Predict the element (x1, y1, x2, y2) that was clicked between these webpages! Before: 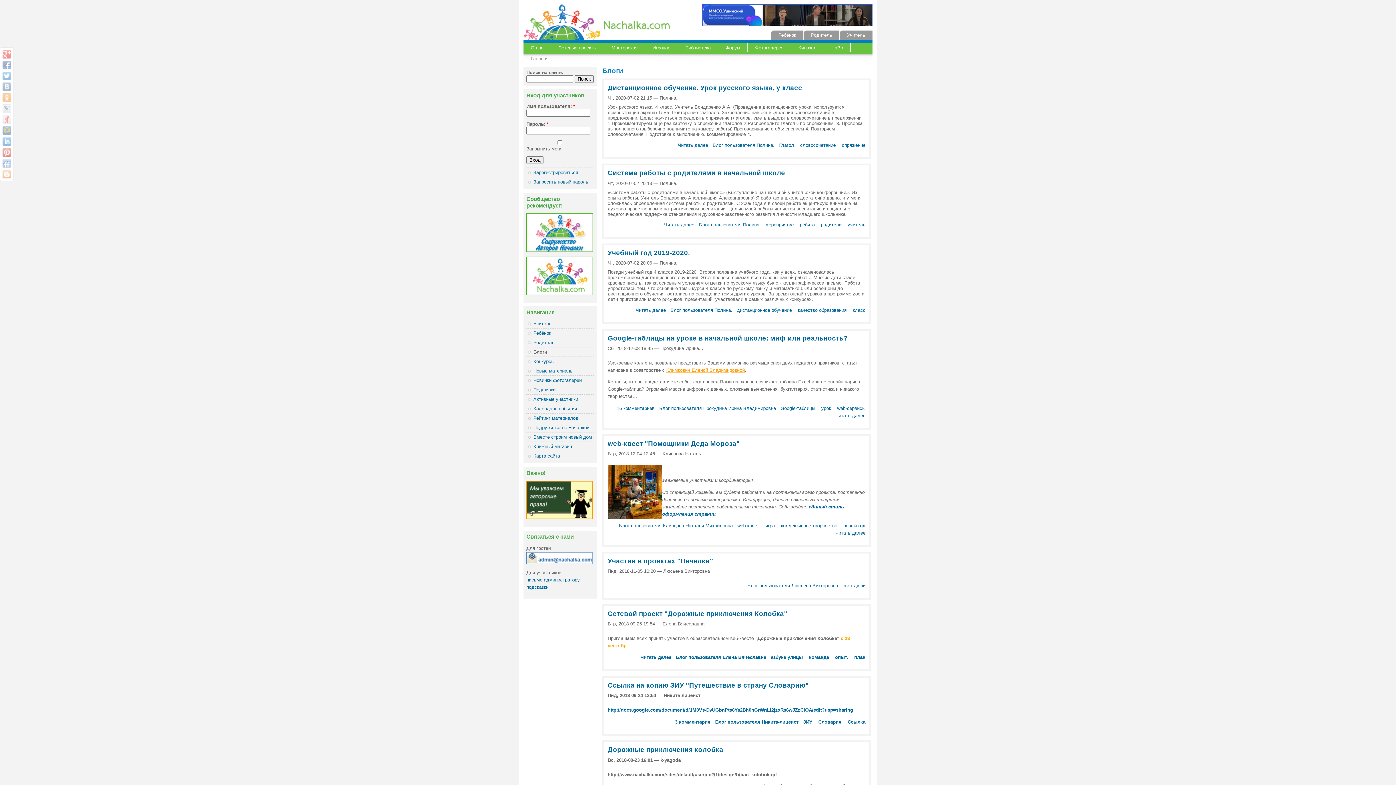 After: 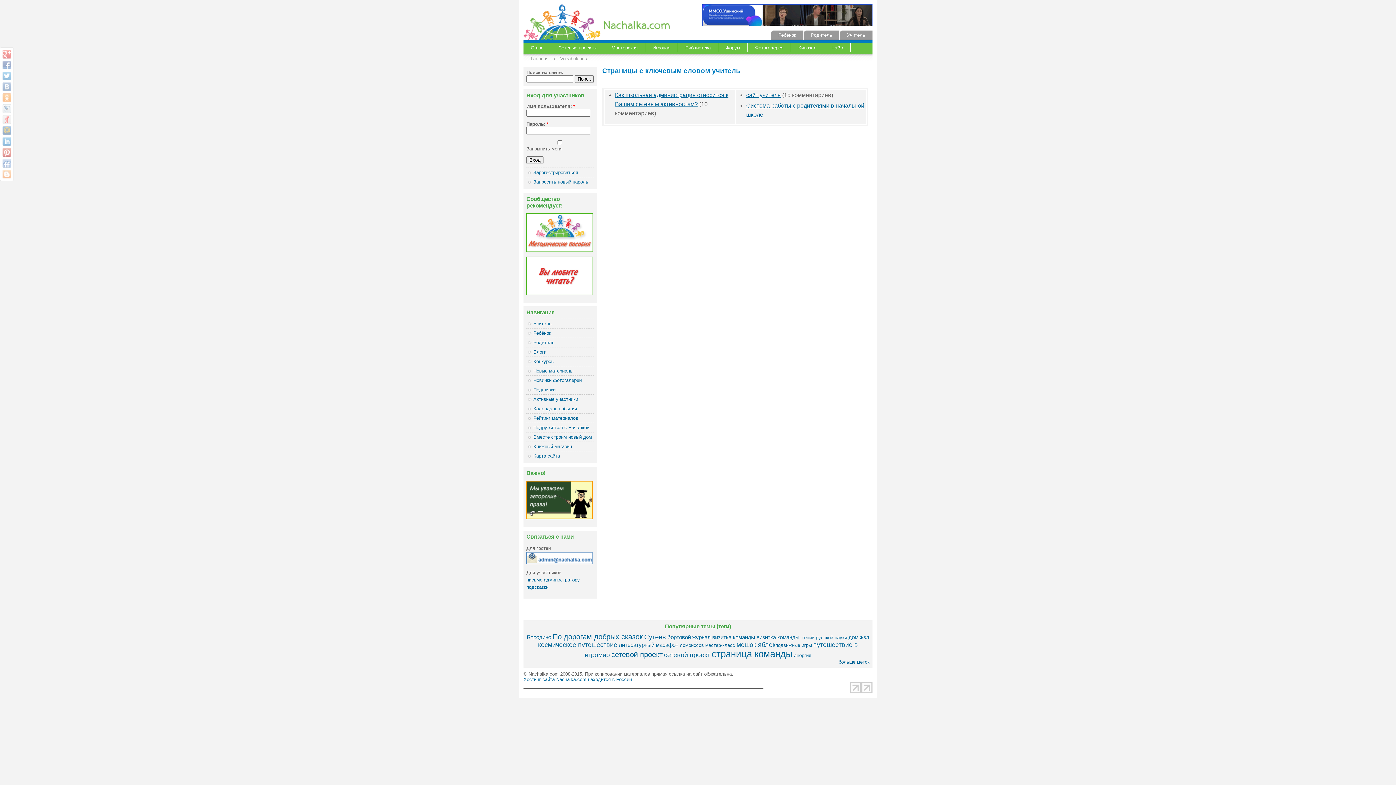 Action: bbox: (847, 222, 865, 227) label: учитель